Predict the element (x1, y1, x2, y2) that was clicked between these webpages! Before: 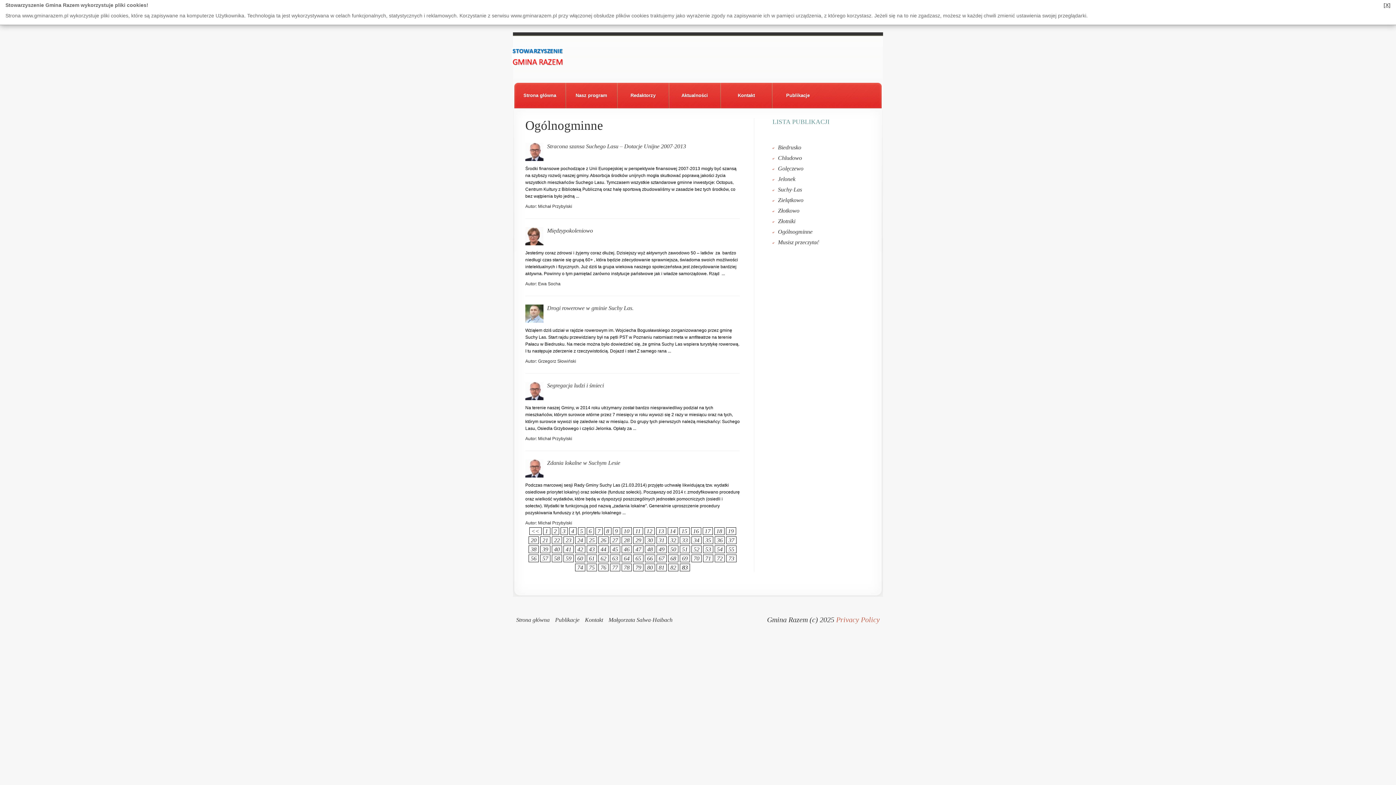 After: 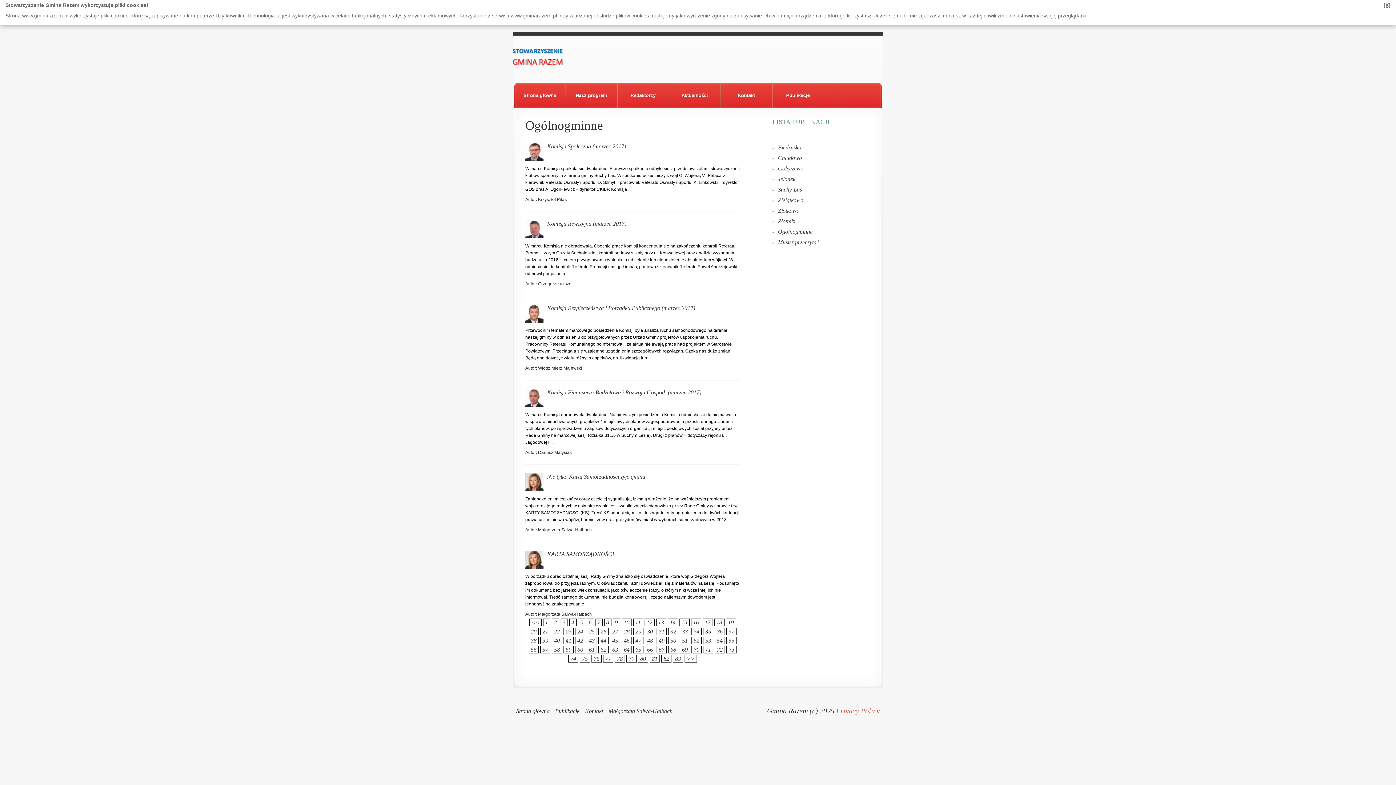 Action: bbox: (705, 537, 711, 543) label: 35